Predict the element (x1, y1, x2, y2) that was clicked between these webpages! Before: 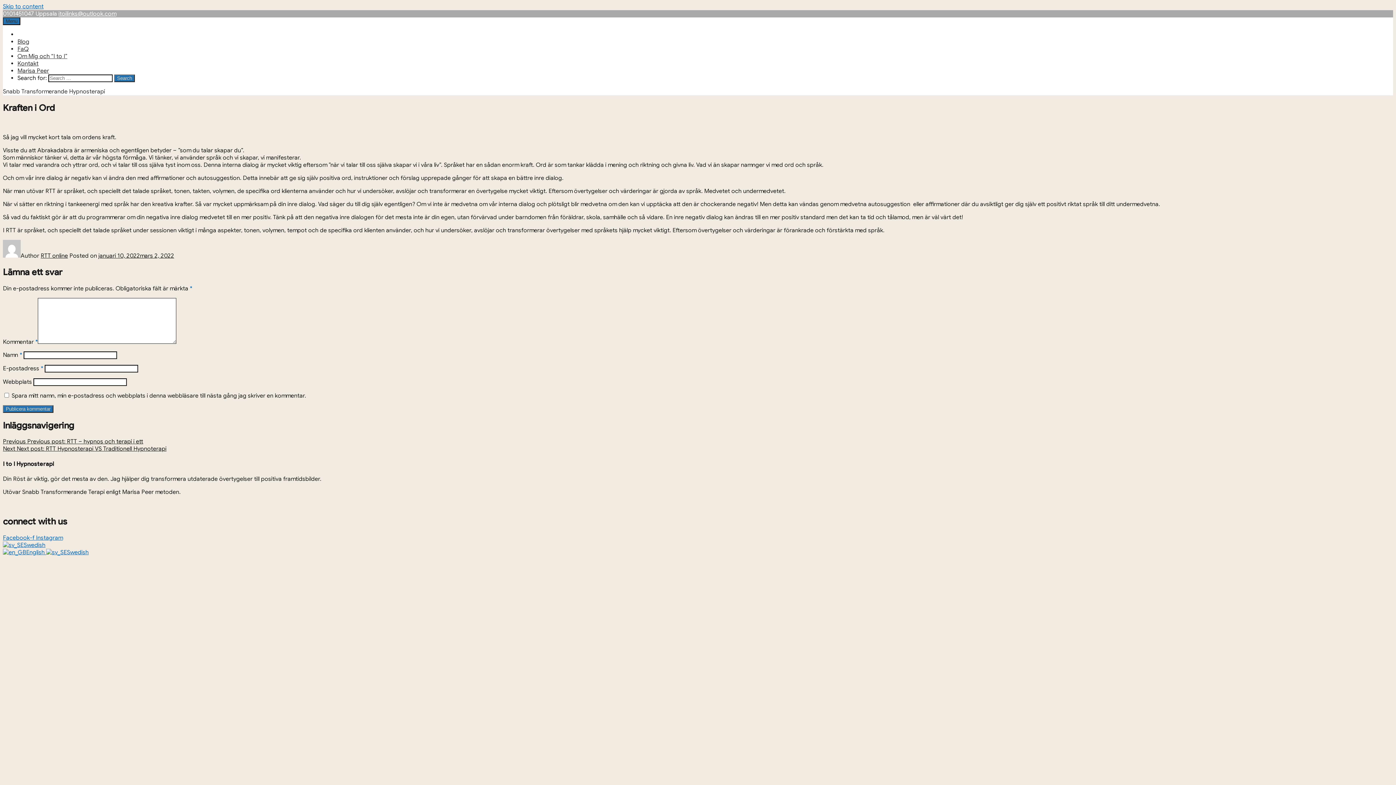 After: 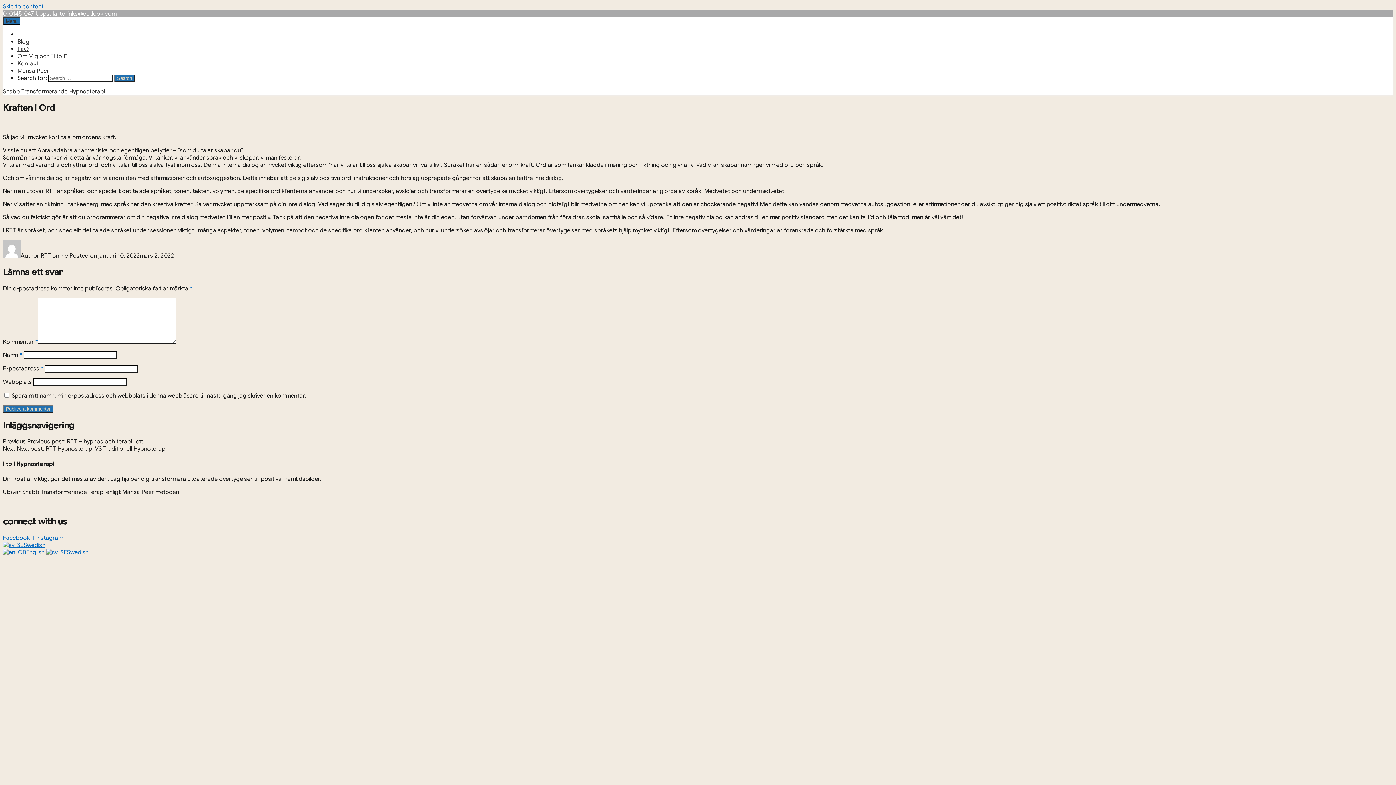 Action: bbox: (58, 10, 116, 17) label: itoilinks@outlook.com